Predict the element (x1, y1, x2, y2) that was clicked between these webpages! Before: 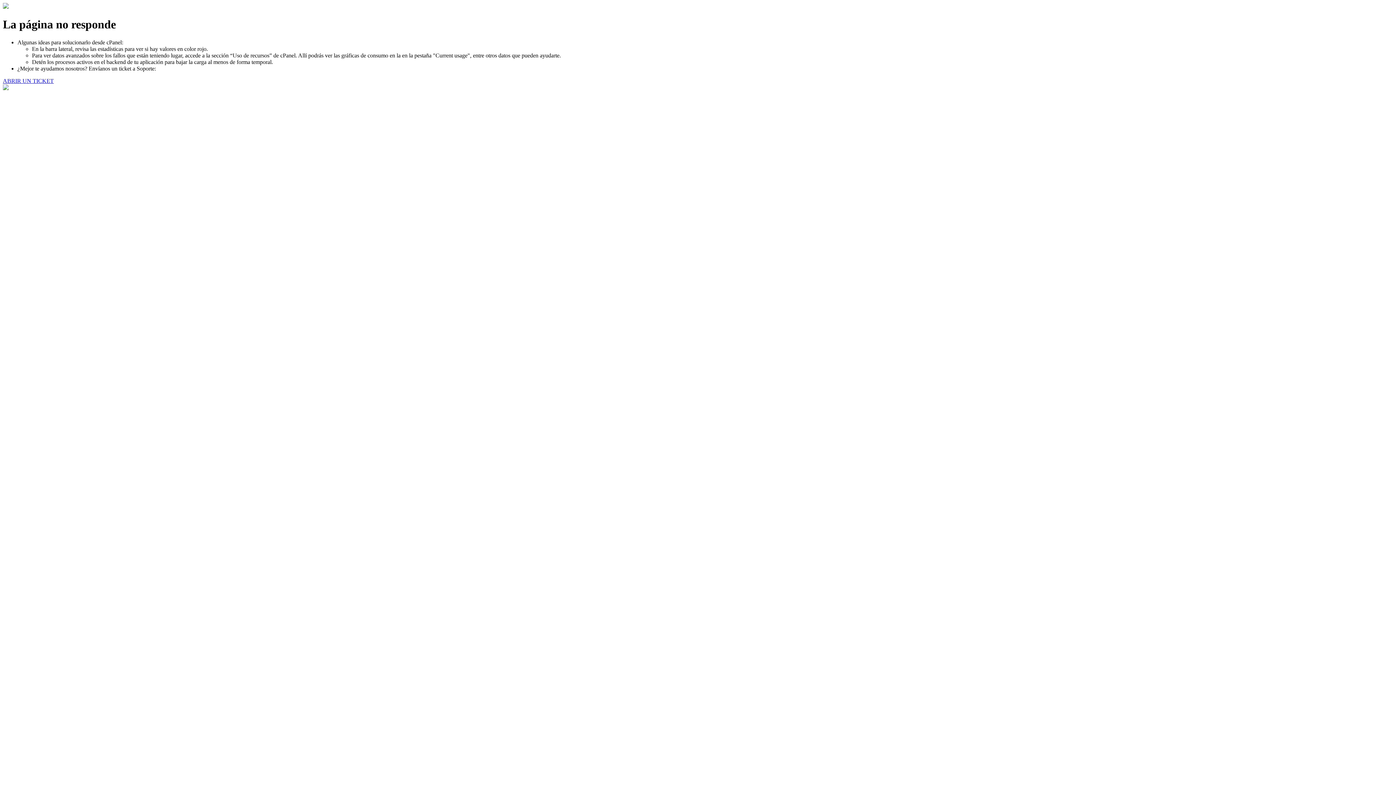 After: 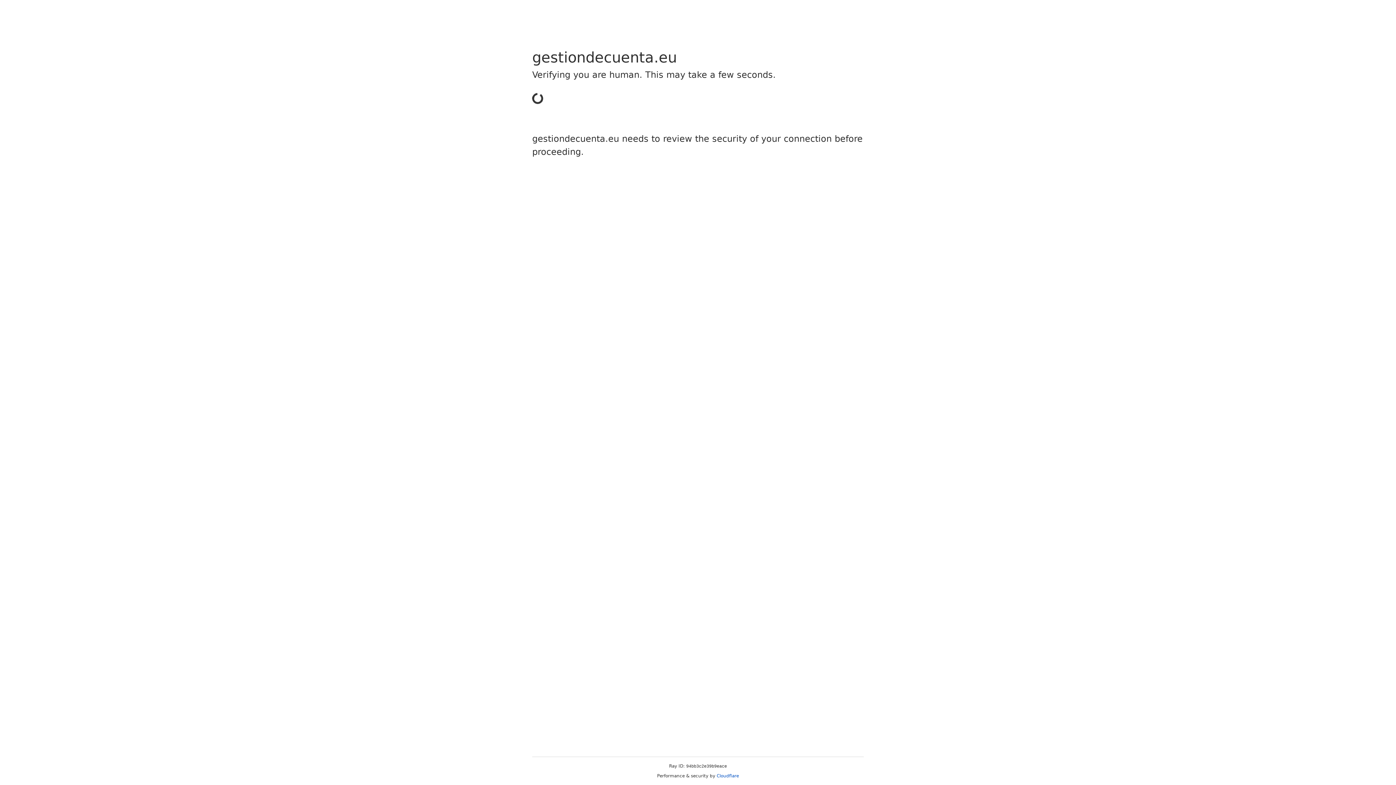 Action: label: ABRIR UN TICKET bbox: (2, 77, 53, 83)